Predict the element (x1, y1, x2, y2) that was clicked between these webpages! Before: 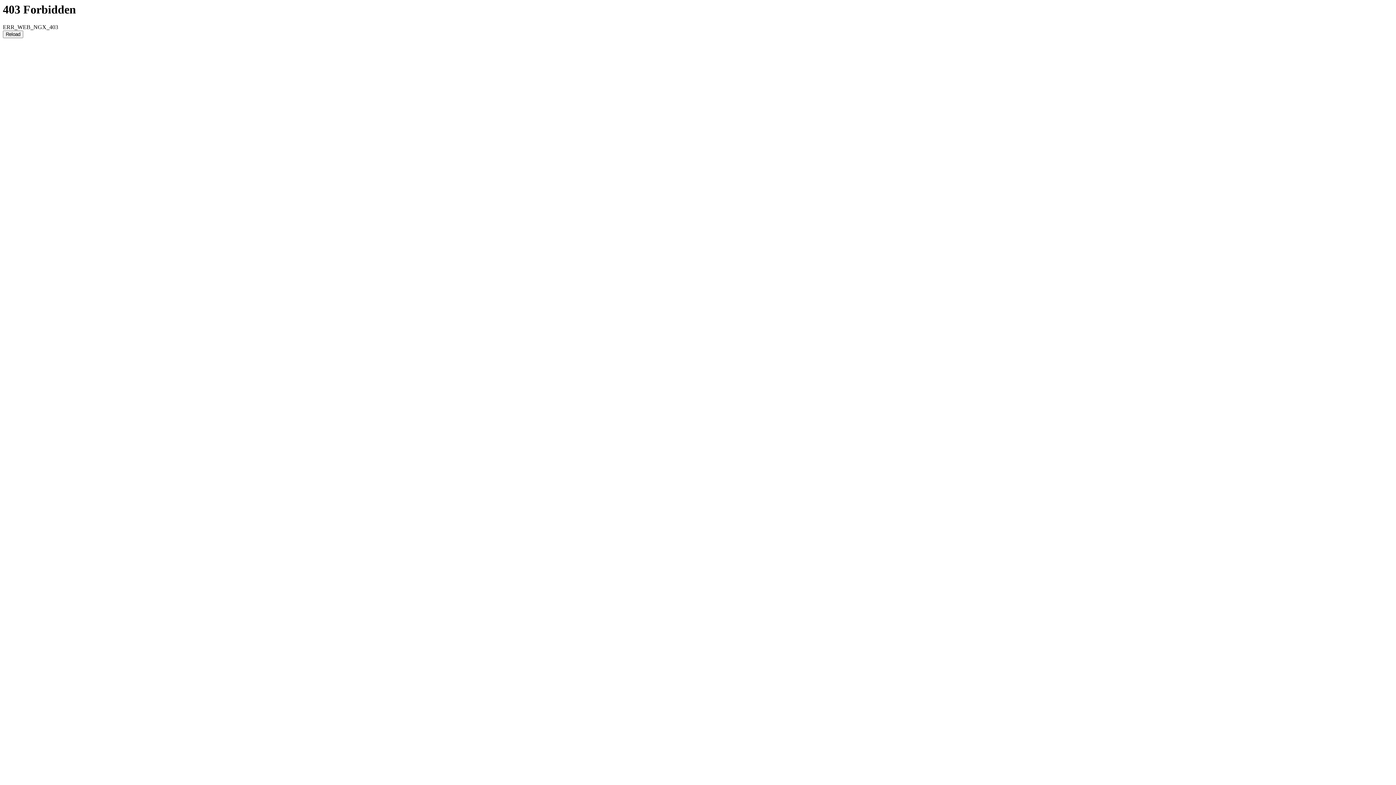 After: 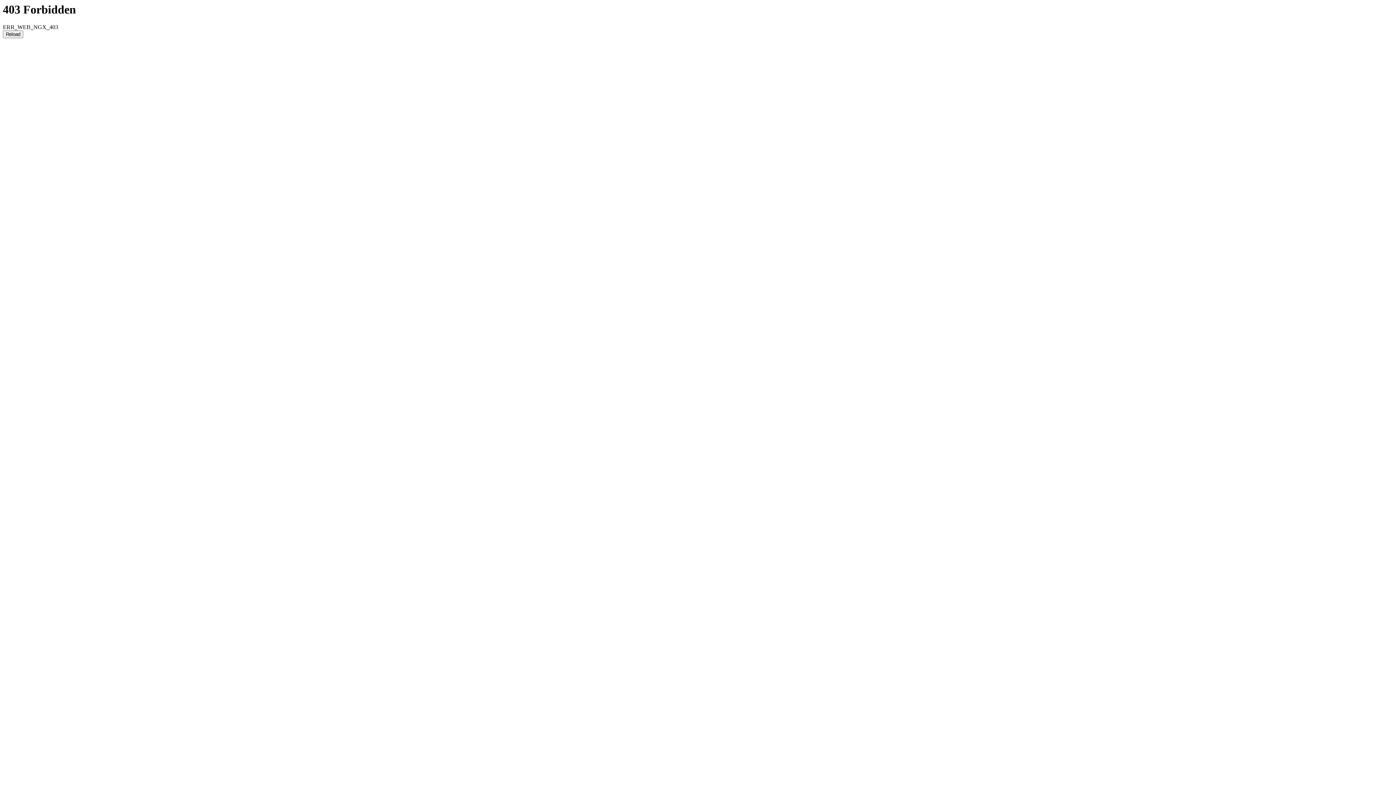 Action: bbox: (2, 30, 23, 38) label: Reload